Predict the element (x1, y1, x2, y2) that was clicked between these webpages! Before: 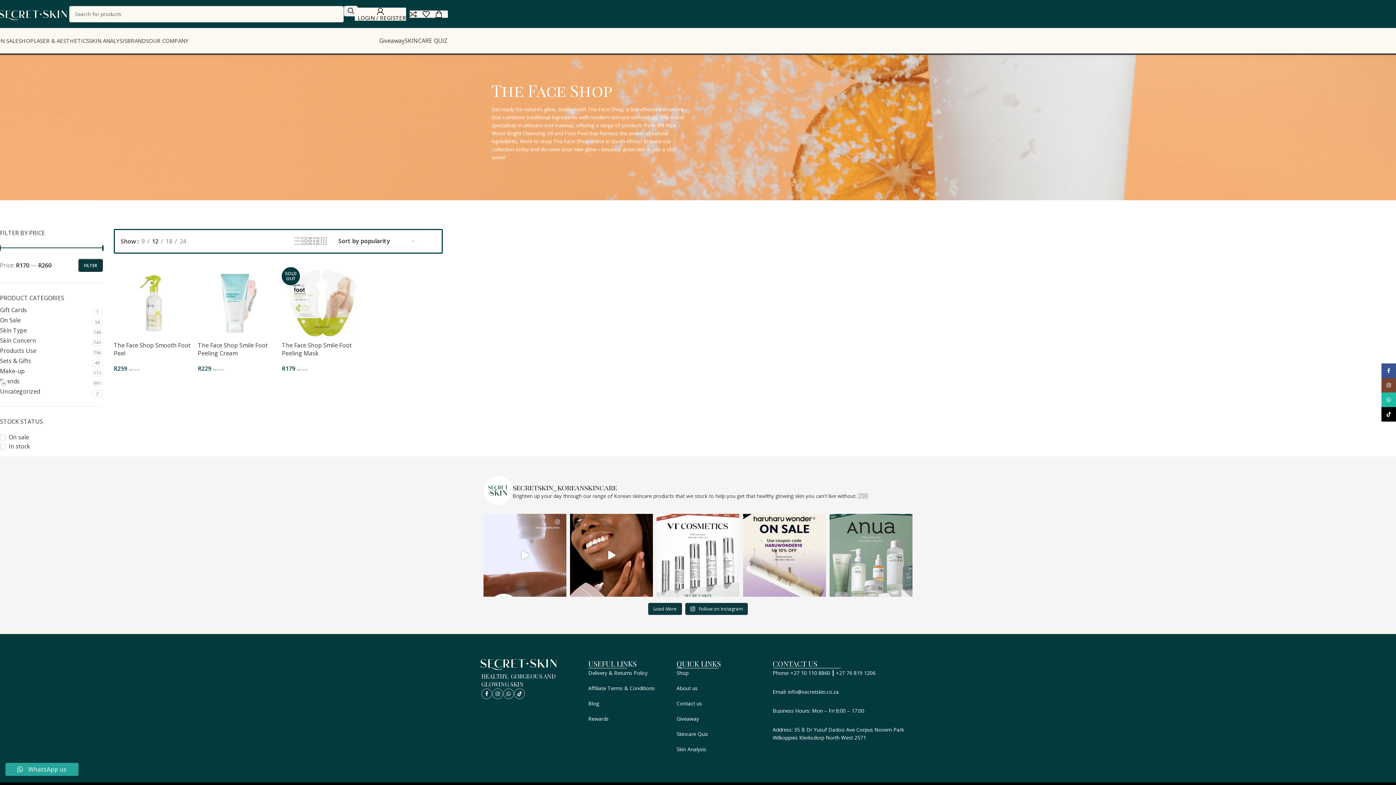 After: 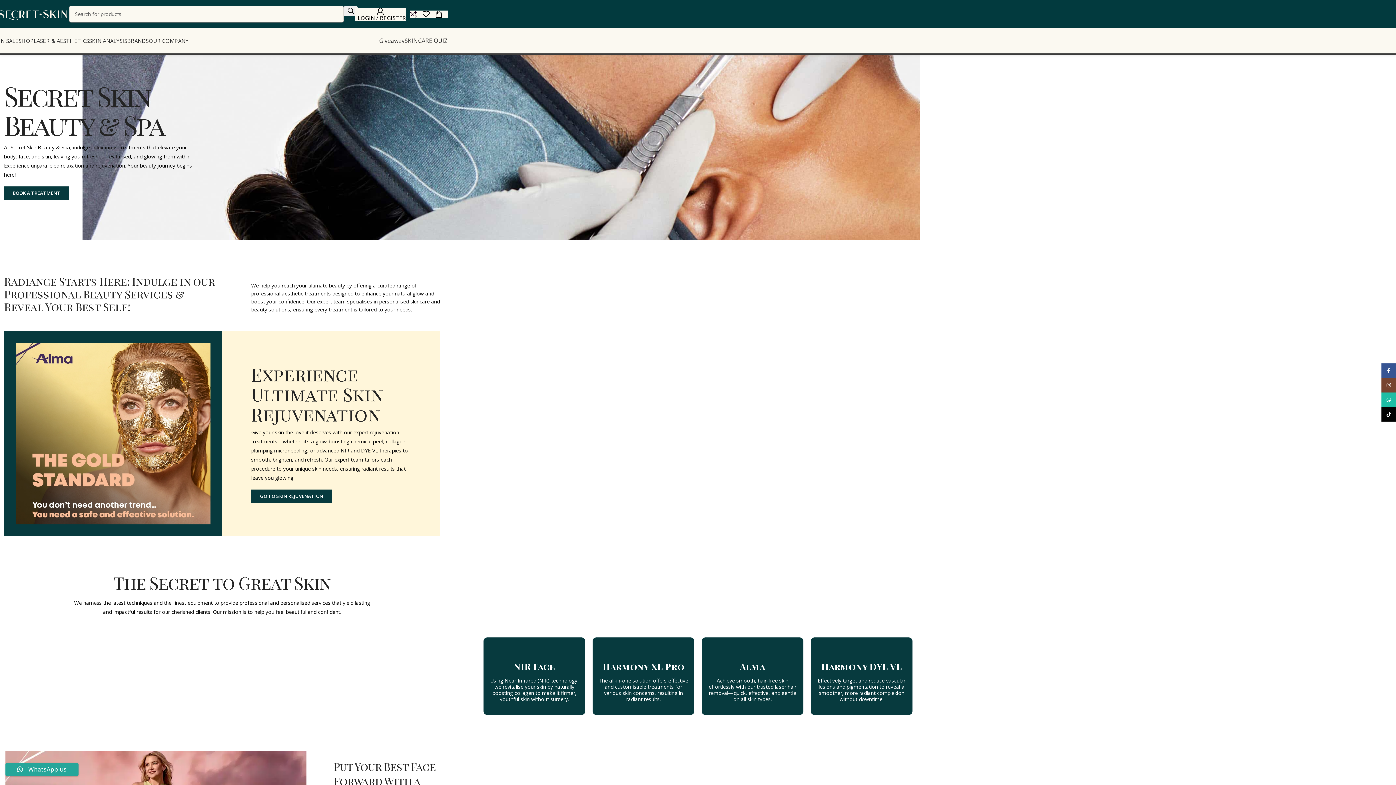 Action: label: LASER & AESTHETICS bbox: (33, 33, 89, 48)